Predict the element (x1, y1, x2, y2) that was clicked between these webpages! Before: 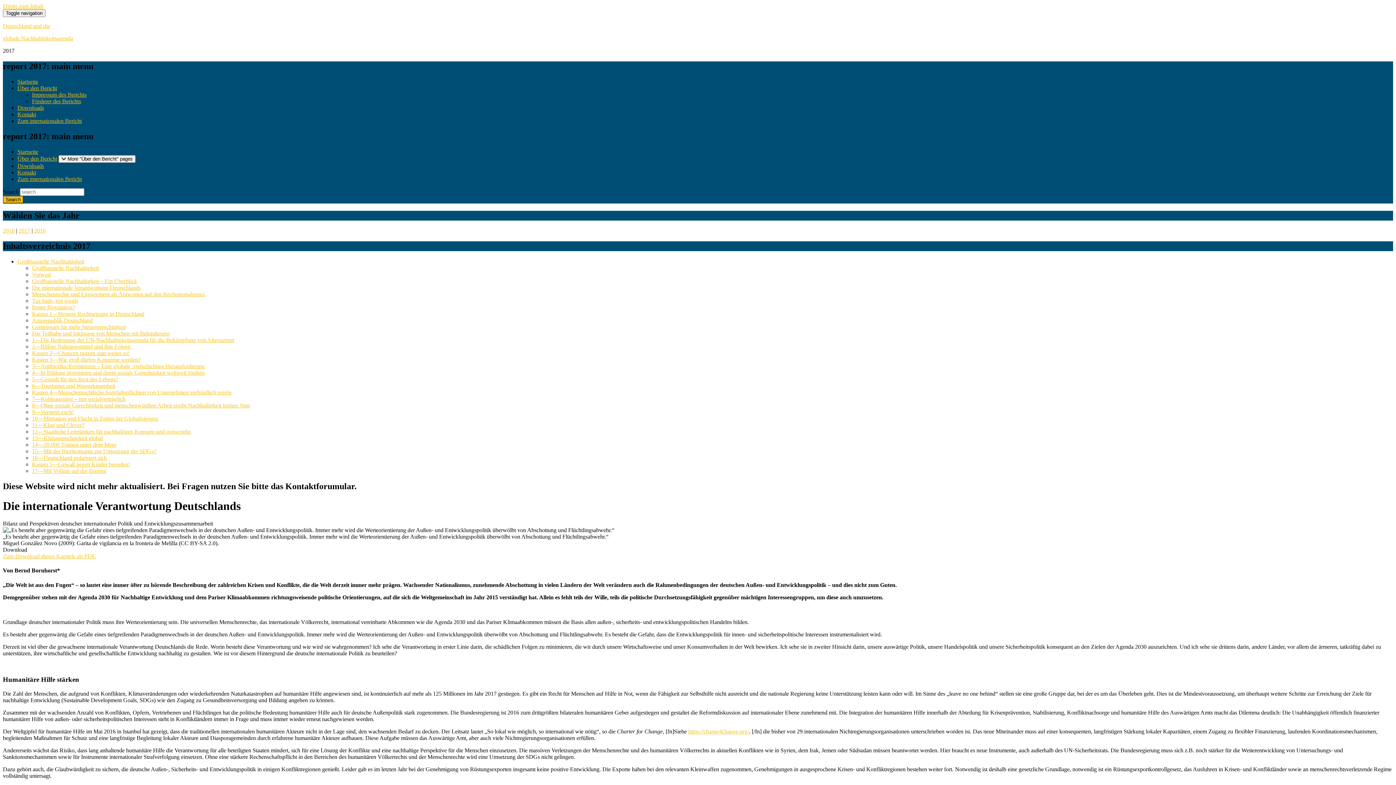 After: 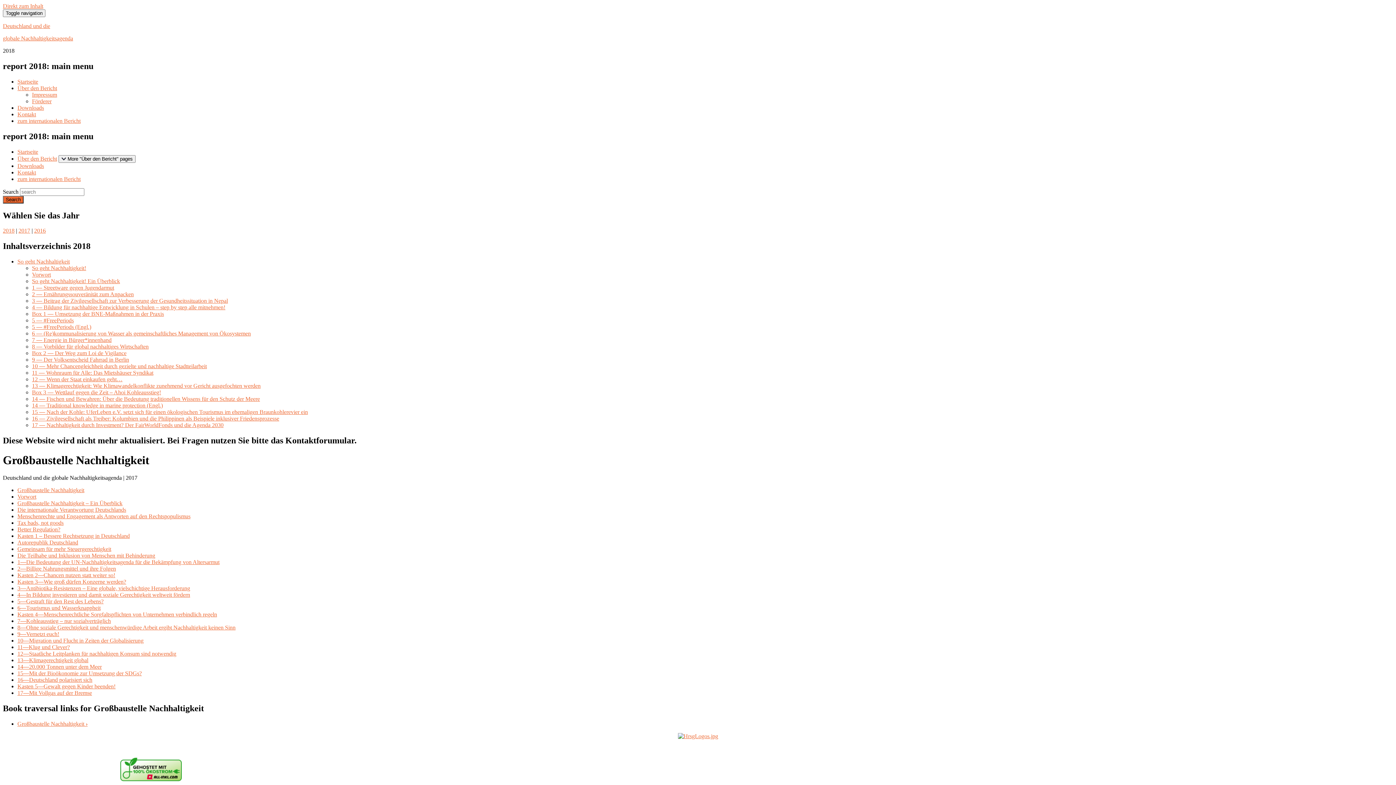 Action: label: Großbaustelle Nachhaltigkeit bbox: (17, 258, 84, 264)